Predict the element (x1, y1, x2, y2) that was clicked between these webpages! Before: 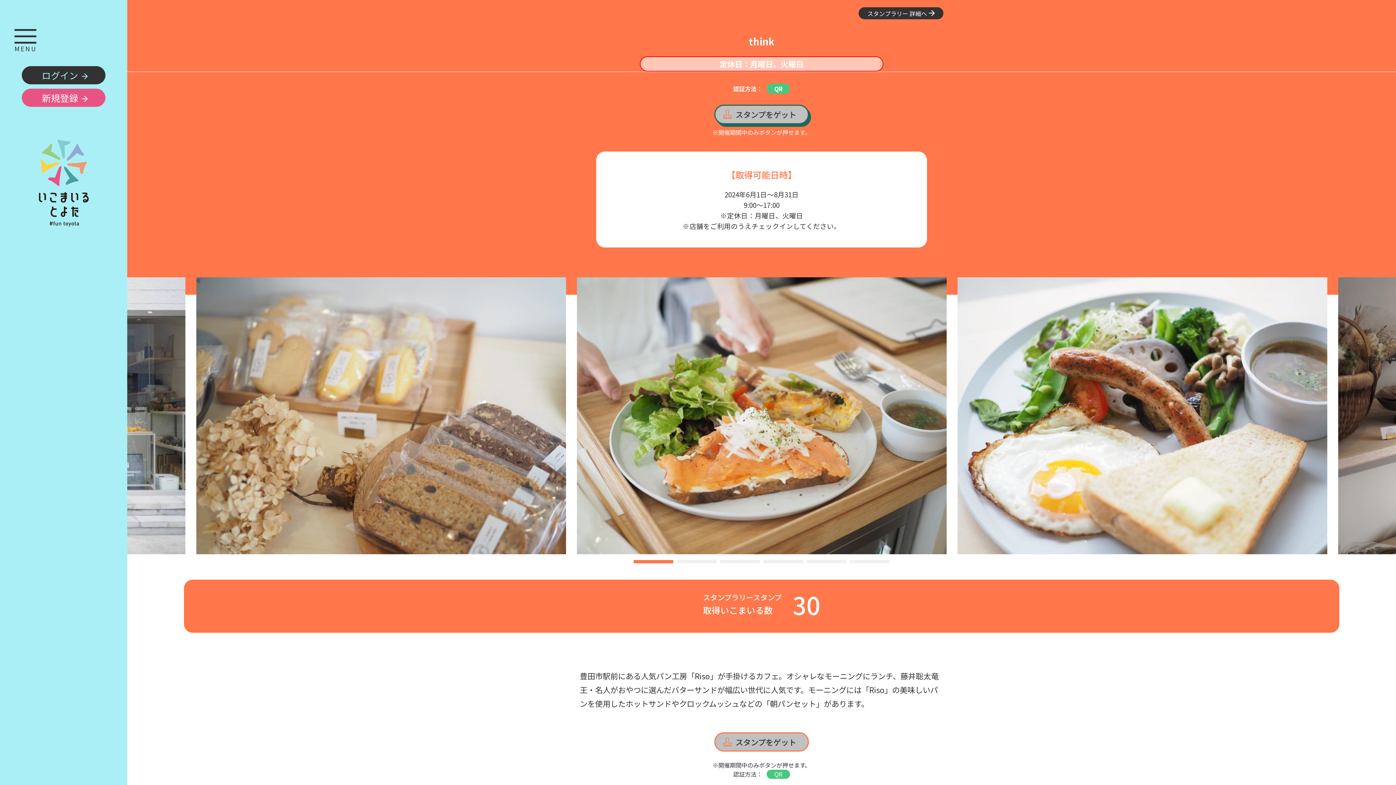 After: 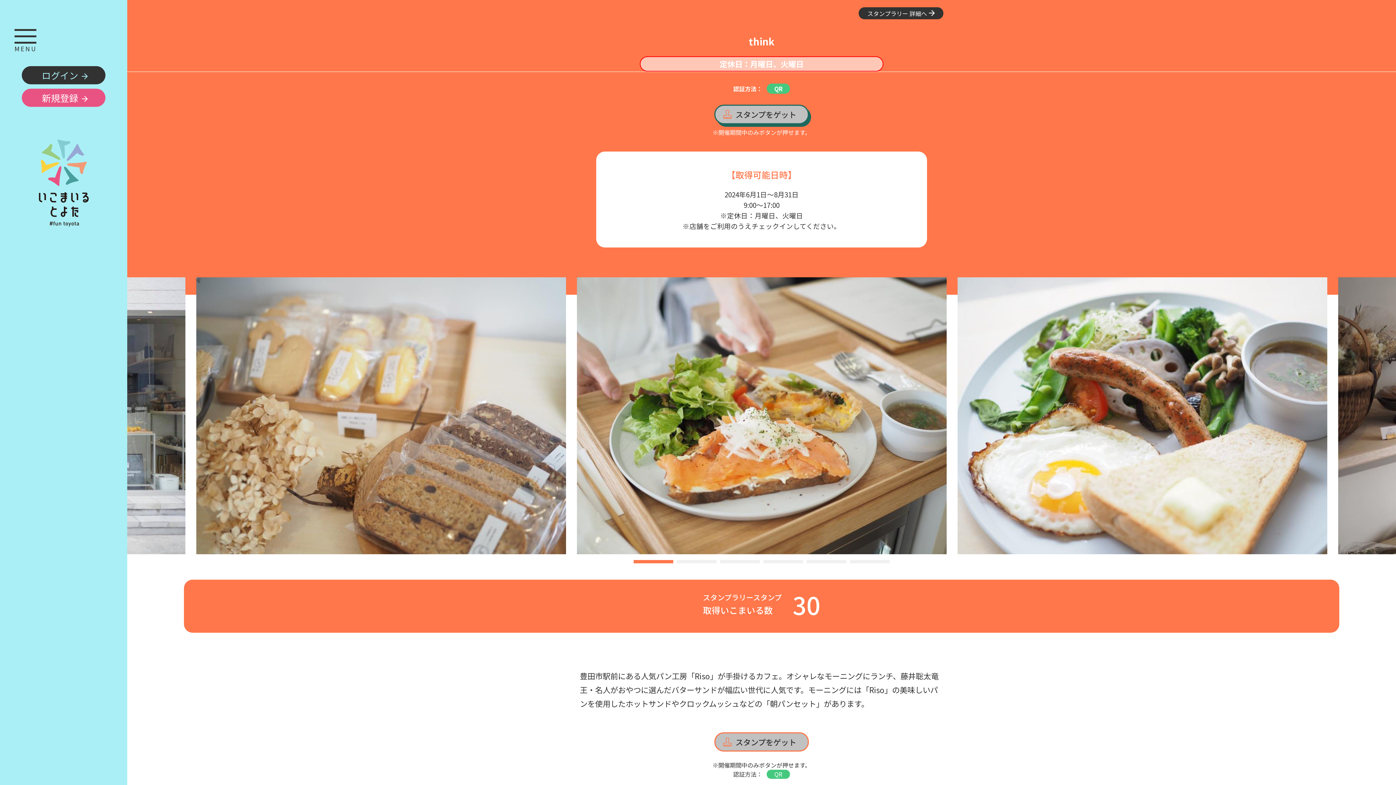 Action: bbox: (633, 560, 641, 567) label: 1 of 2